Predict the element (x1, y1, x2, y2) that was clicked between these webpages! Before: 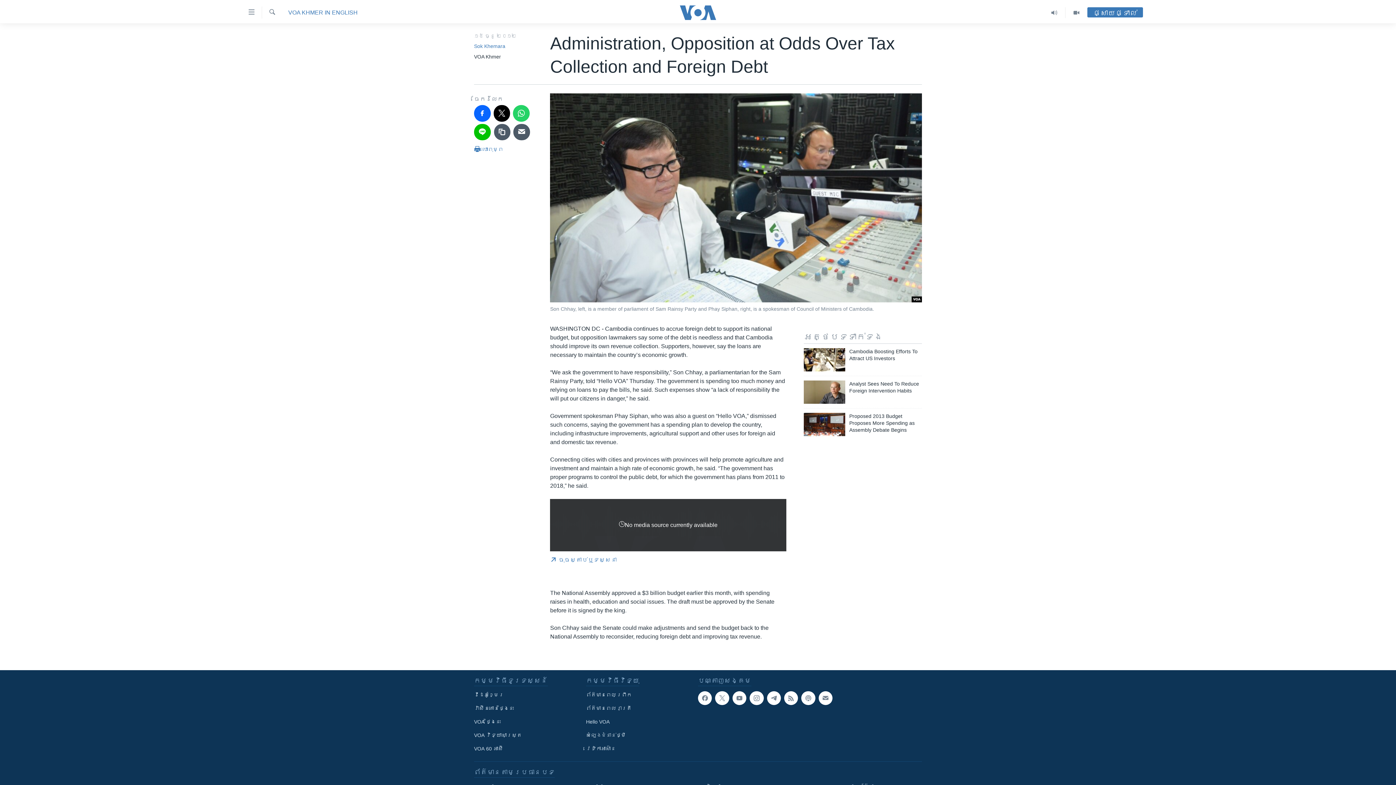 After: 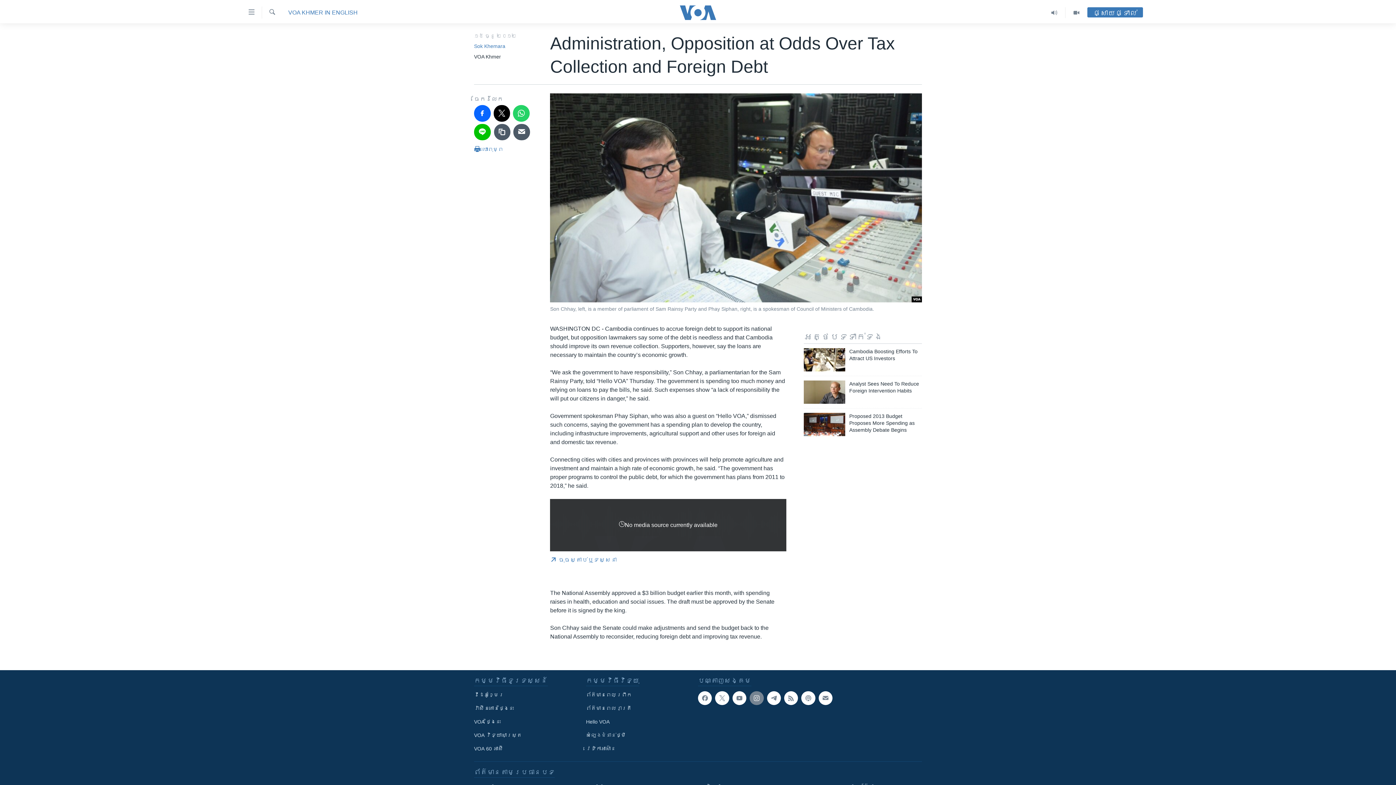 Action: bbox: (749, 691, 763, 705)